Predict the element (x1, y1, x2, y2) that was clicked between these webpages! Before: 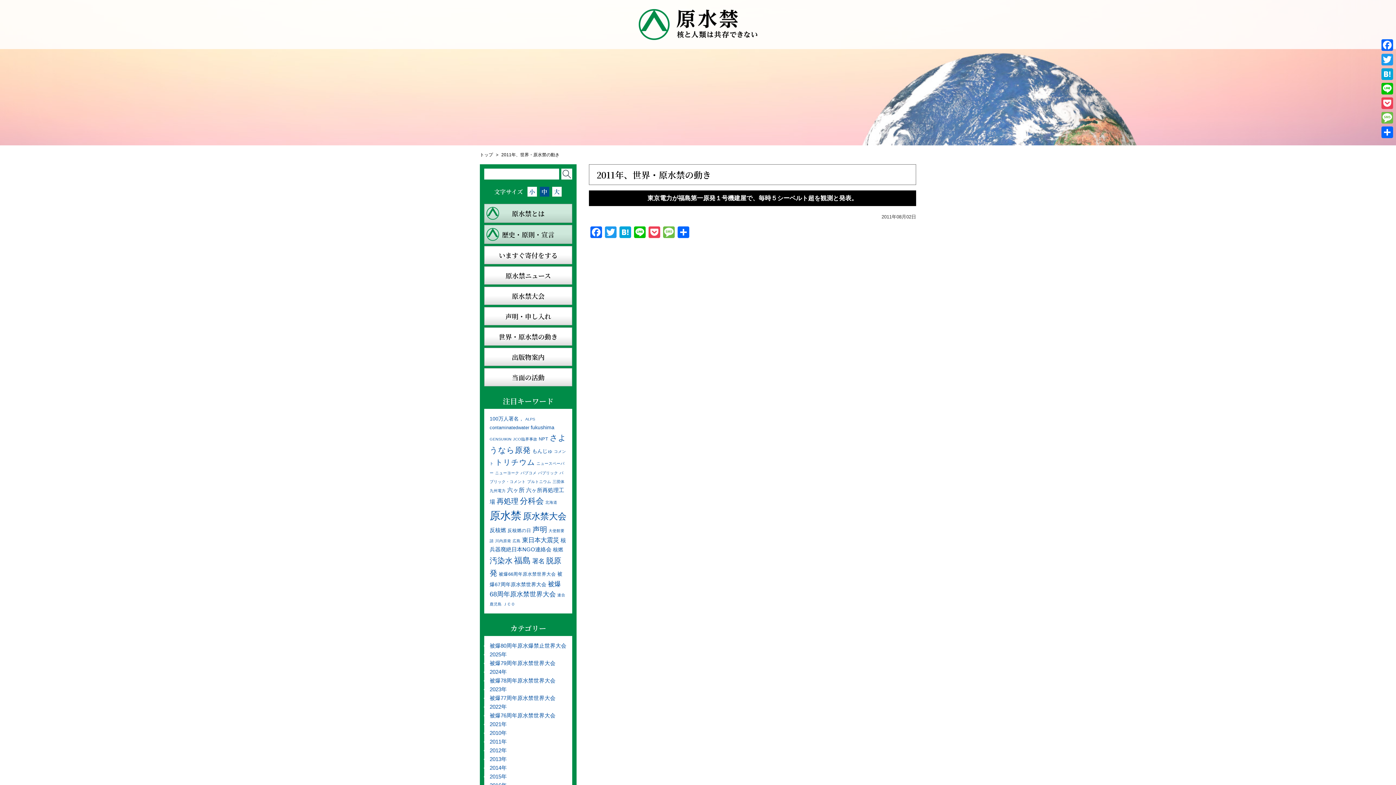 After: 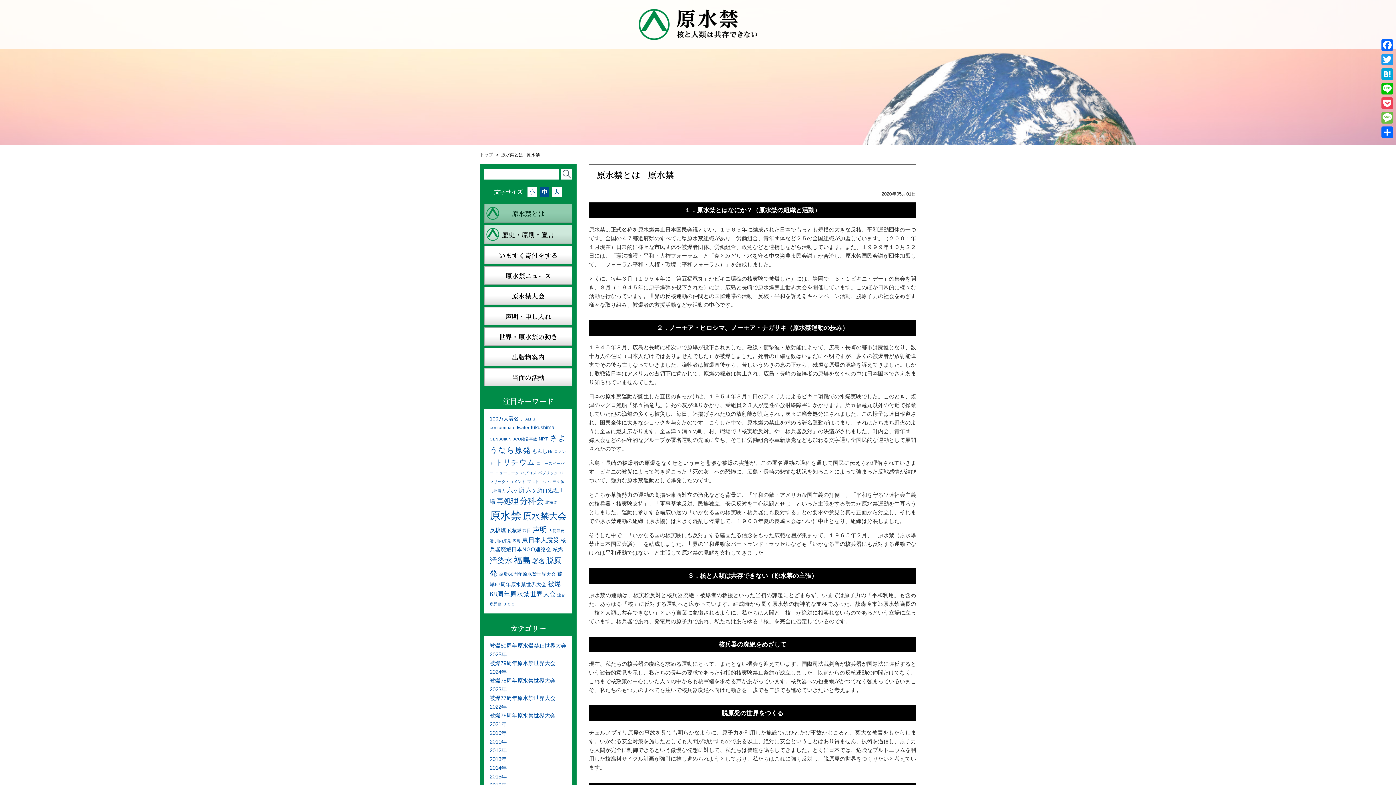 Action: label: 原水禁とは bbox: (484, 204, 572, 222)